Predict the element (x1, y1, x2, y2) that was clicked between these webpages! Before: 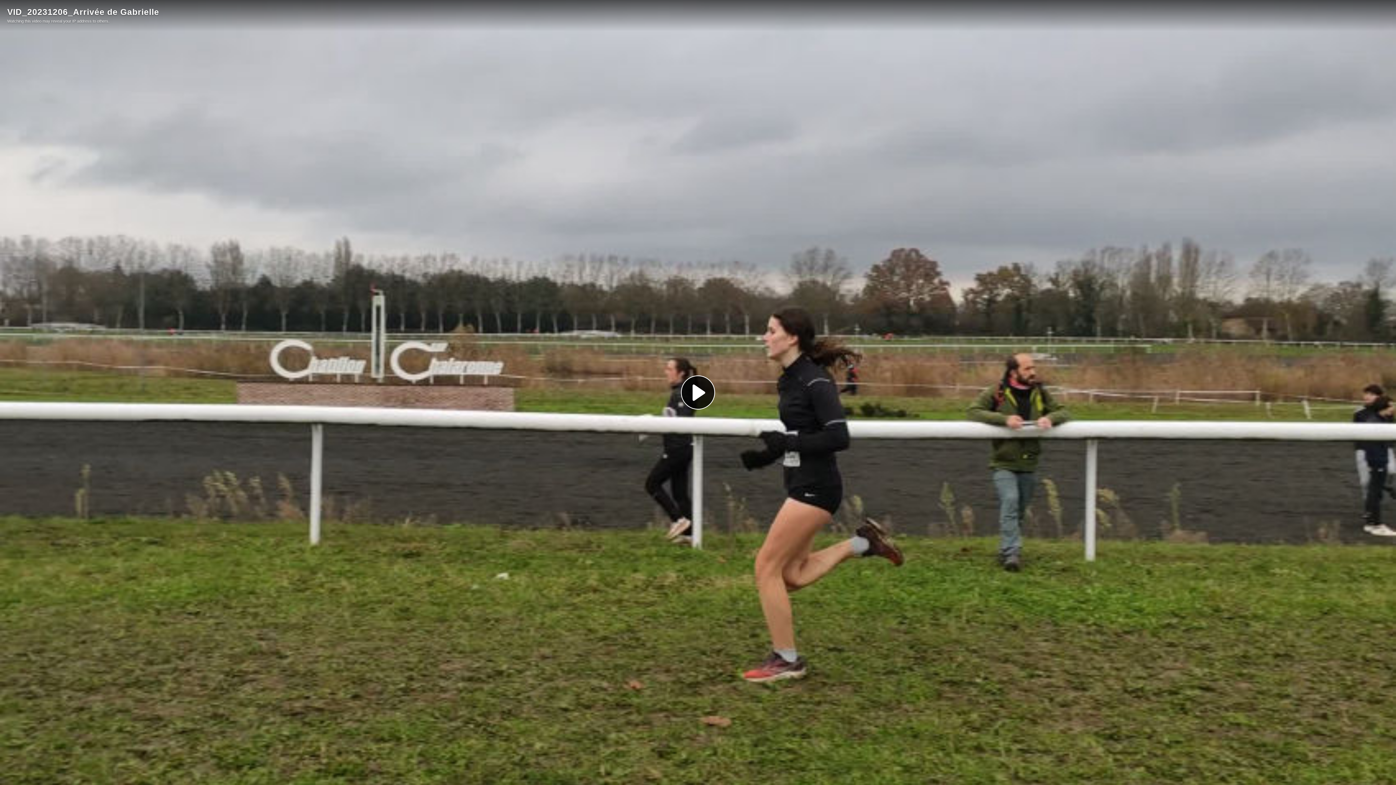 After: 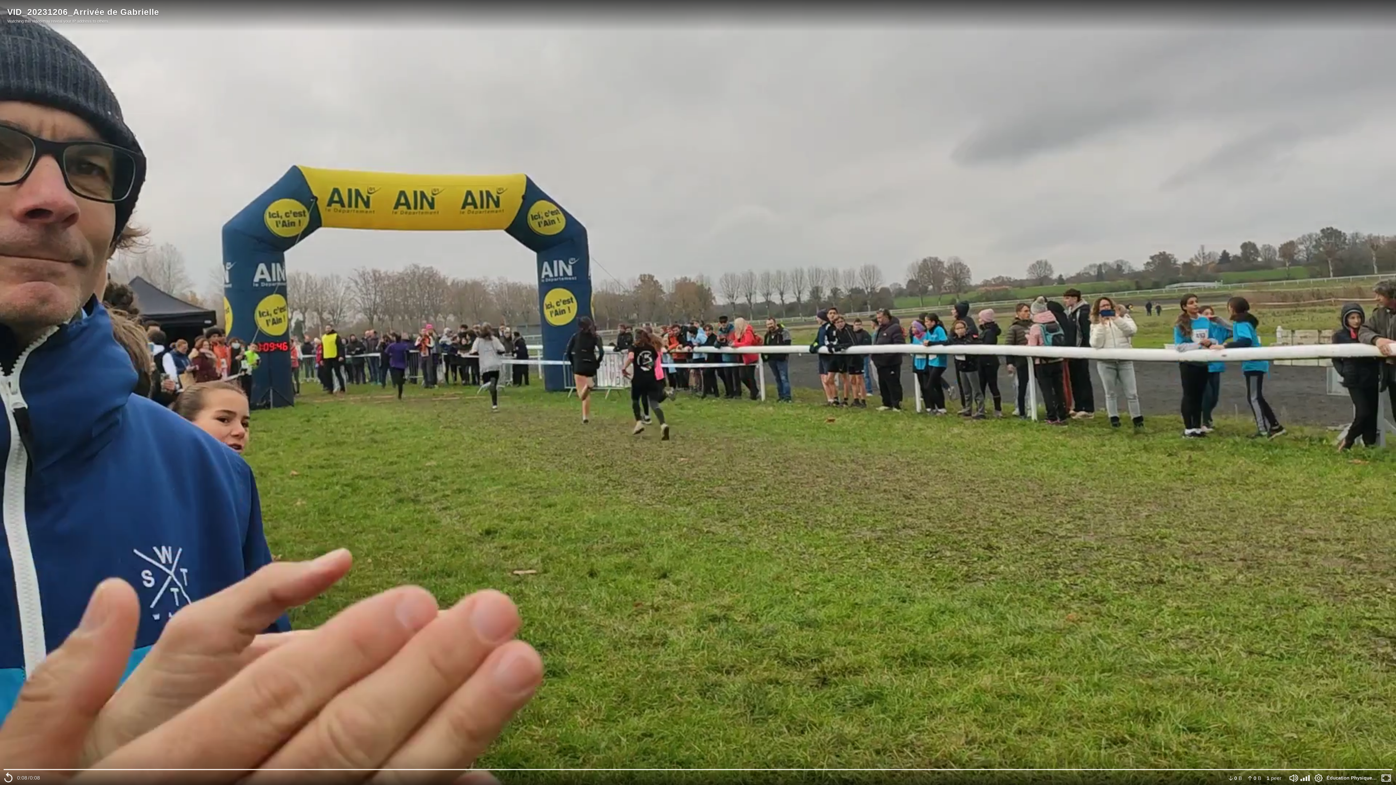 Action: label: Play Video bbox: (681, 375, 715, 409)